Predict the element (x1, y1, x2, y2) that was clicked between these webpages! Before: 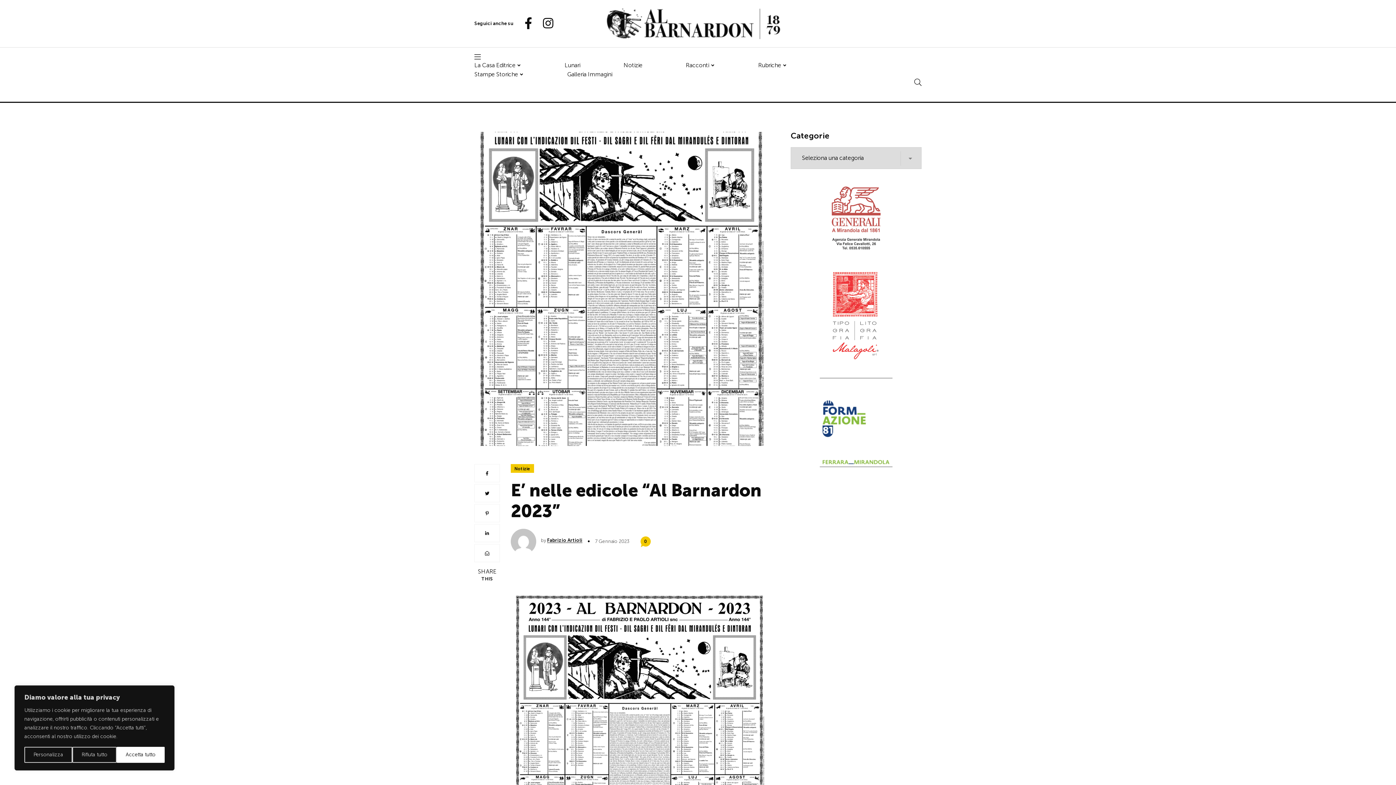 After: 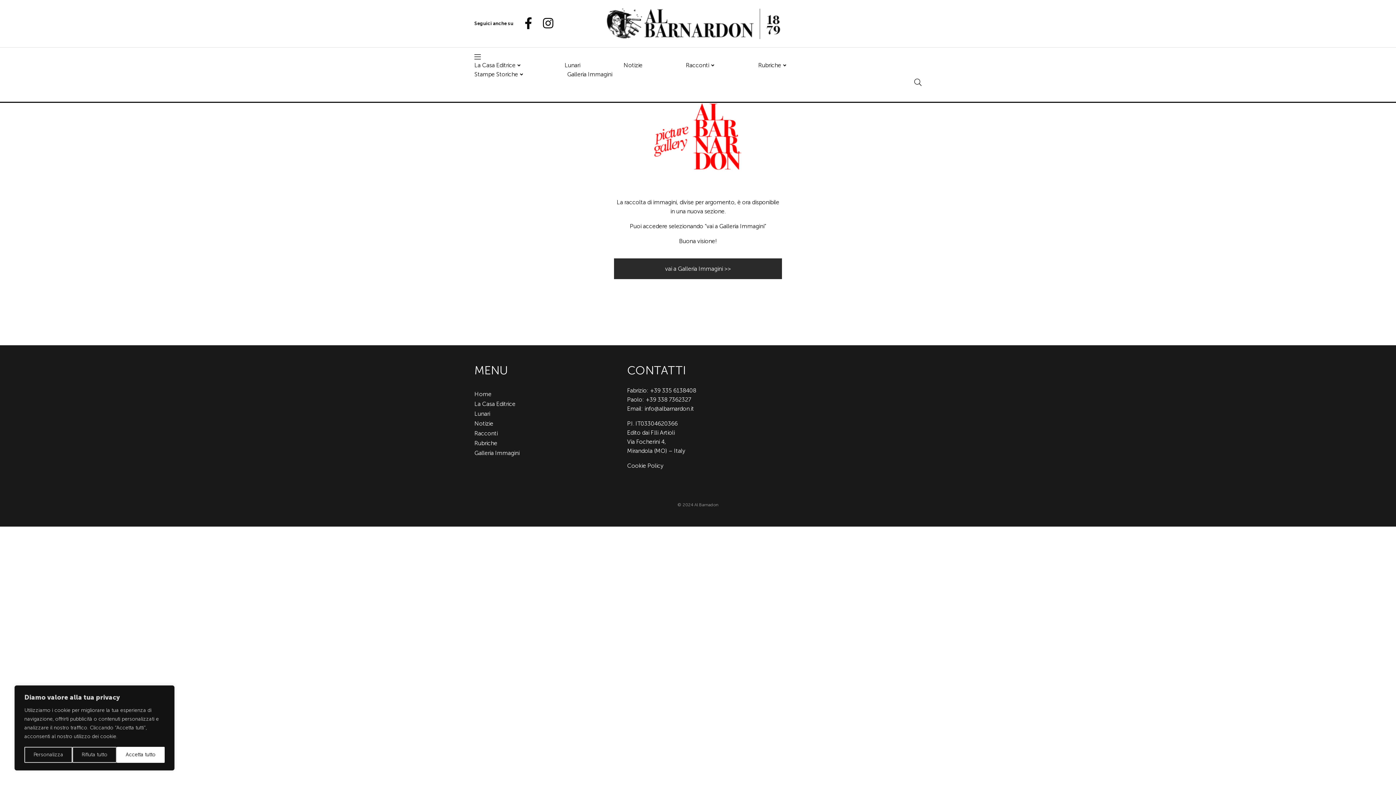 Action: label: Galleria Immagini bbox: (567, 69, 612, 78)